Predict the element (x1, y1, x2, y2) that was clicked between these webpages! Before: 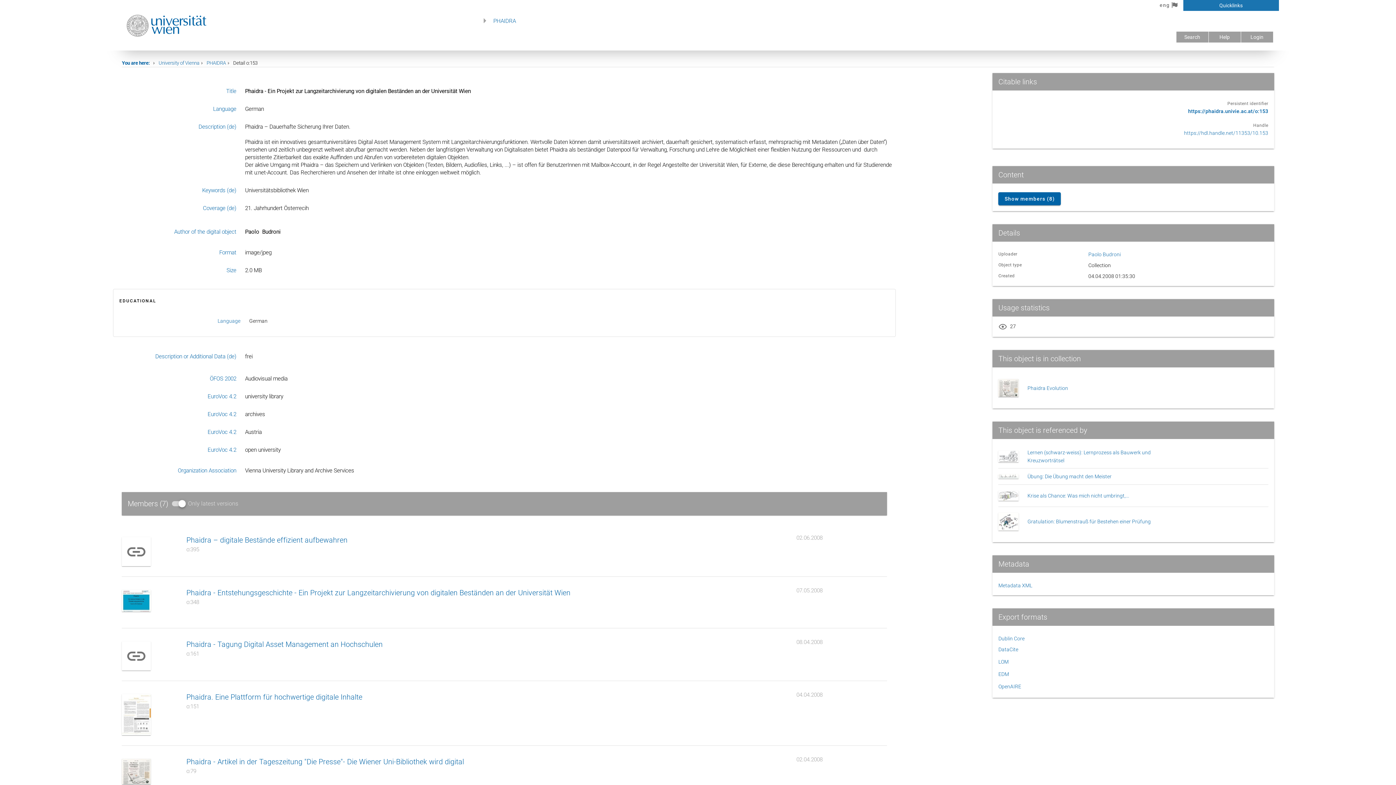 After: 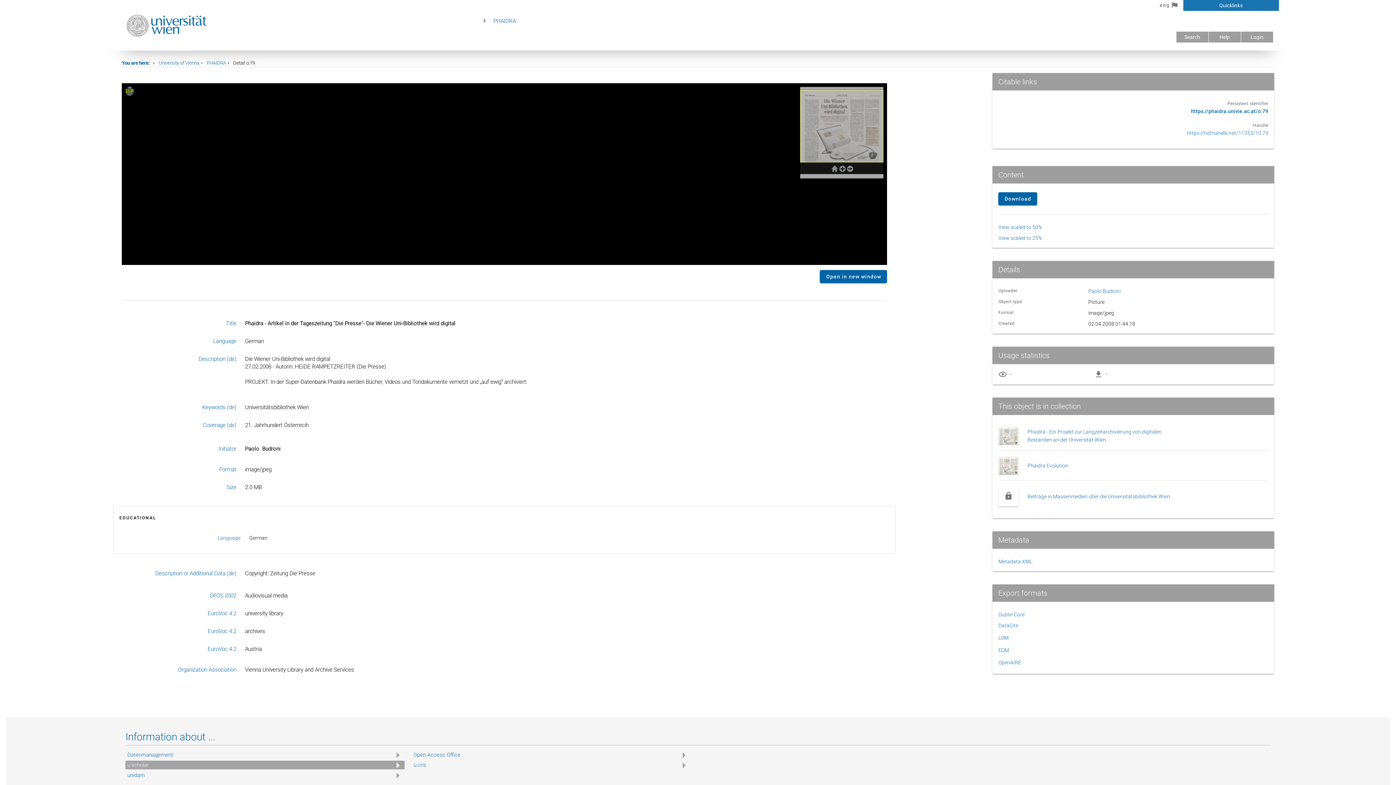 Action: label: Phaidra - Artikel in der Tageszeitung "Die Presse"- Die Wiener Uni-Bibliothek wird digital bbox: (186, 757, 464, 766)